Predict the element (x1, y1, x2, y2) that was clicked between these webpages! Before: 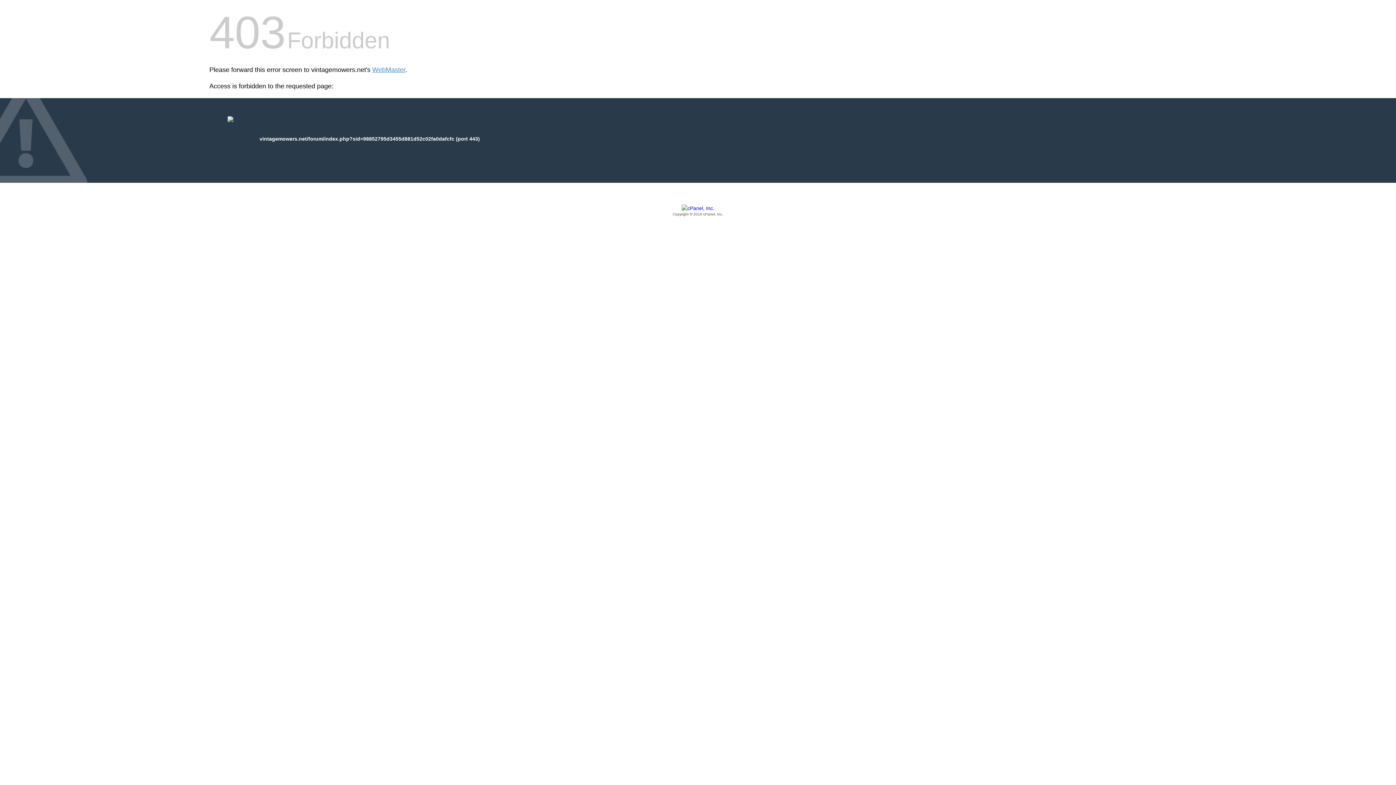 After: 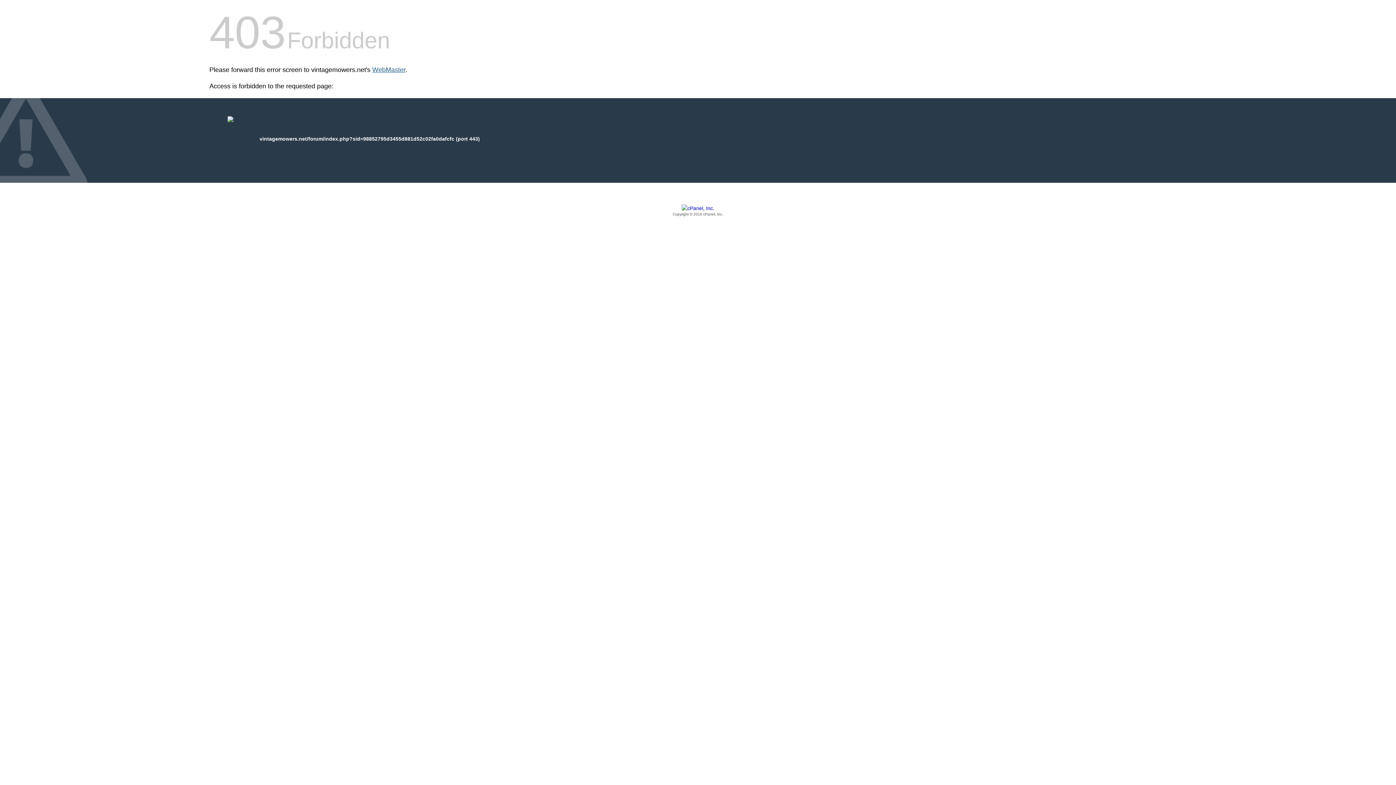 Action: bbox: (372, 66, 405, 73) label: WebMaster